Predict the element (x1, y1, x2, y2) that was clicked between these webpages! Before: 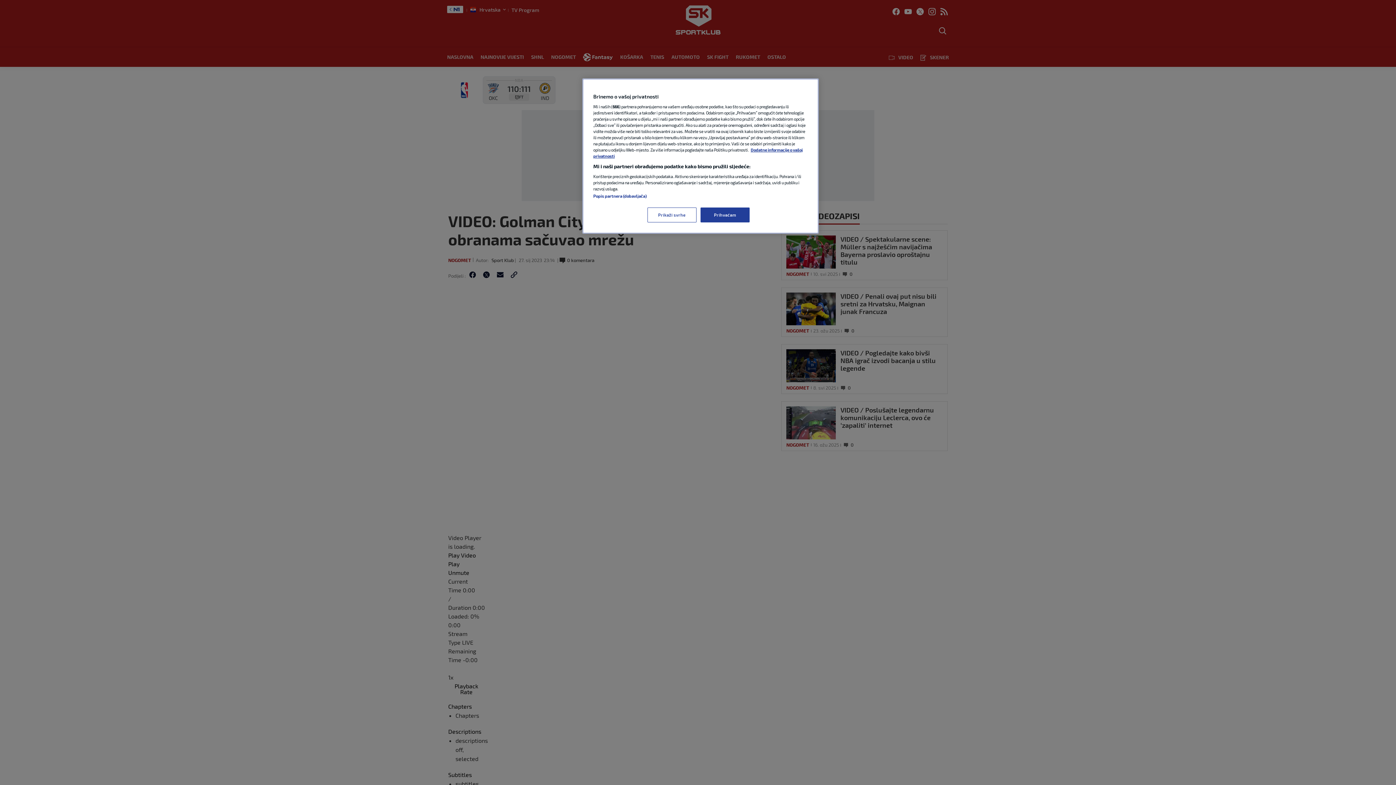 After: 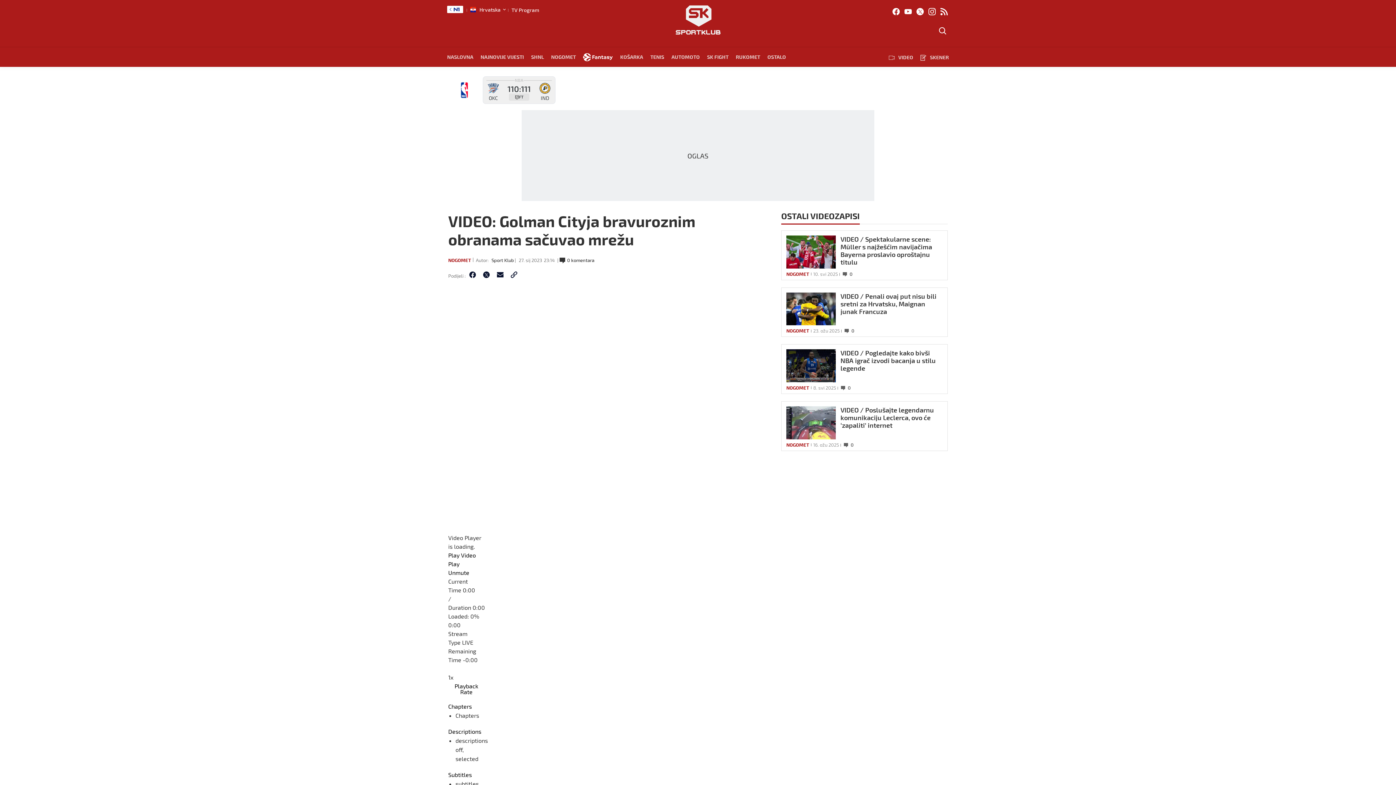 Action: label: Prihvaćam bbox: (700, 207, 749, 222)